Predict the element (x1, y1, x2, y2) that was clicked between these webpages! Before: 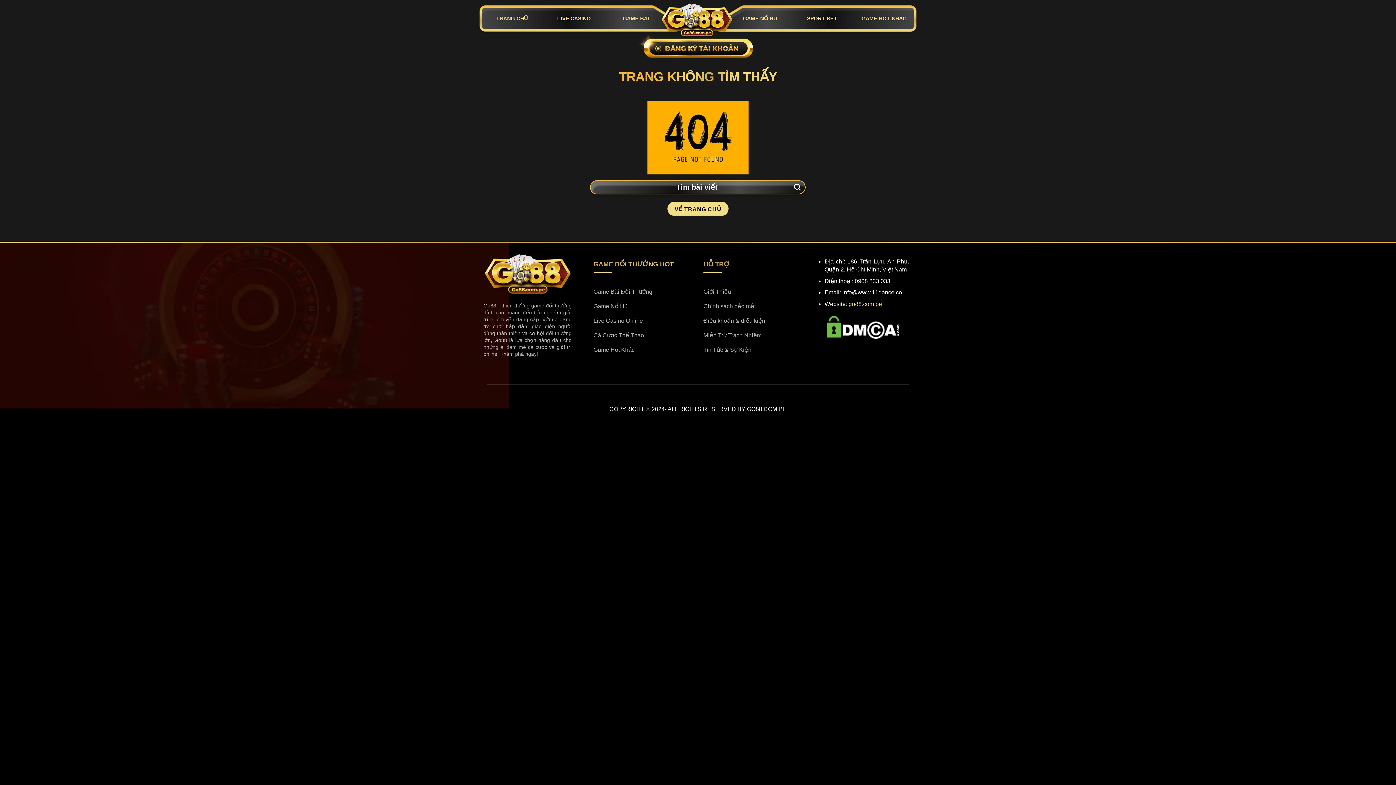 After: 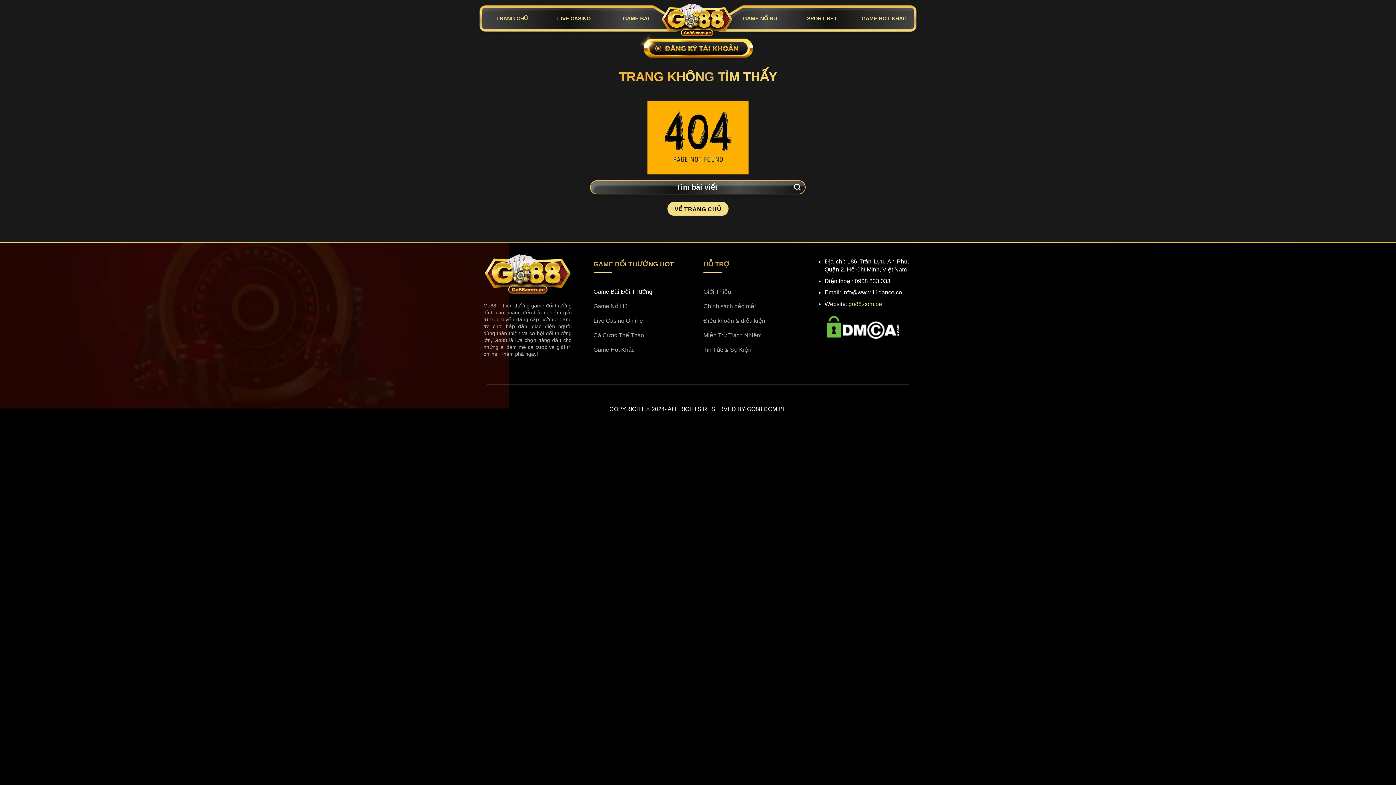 Action: label: Game Bài Đổi Thưởng bbox: (593, 285, 692, 300)